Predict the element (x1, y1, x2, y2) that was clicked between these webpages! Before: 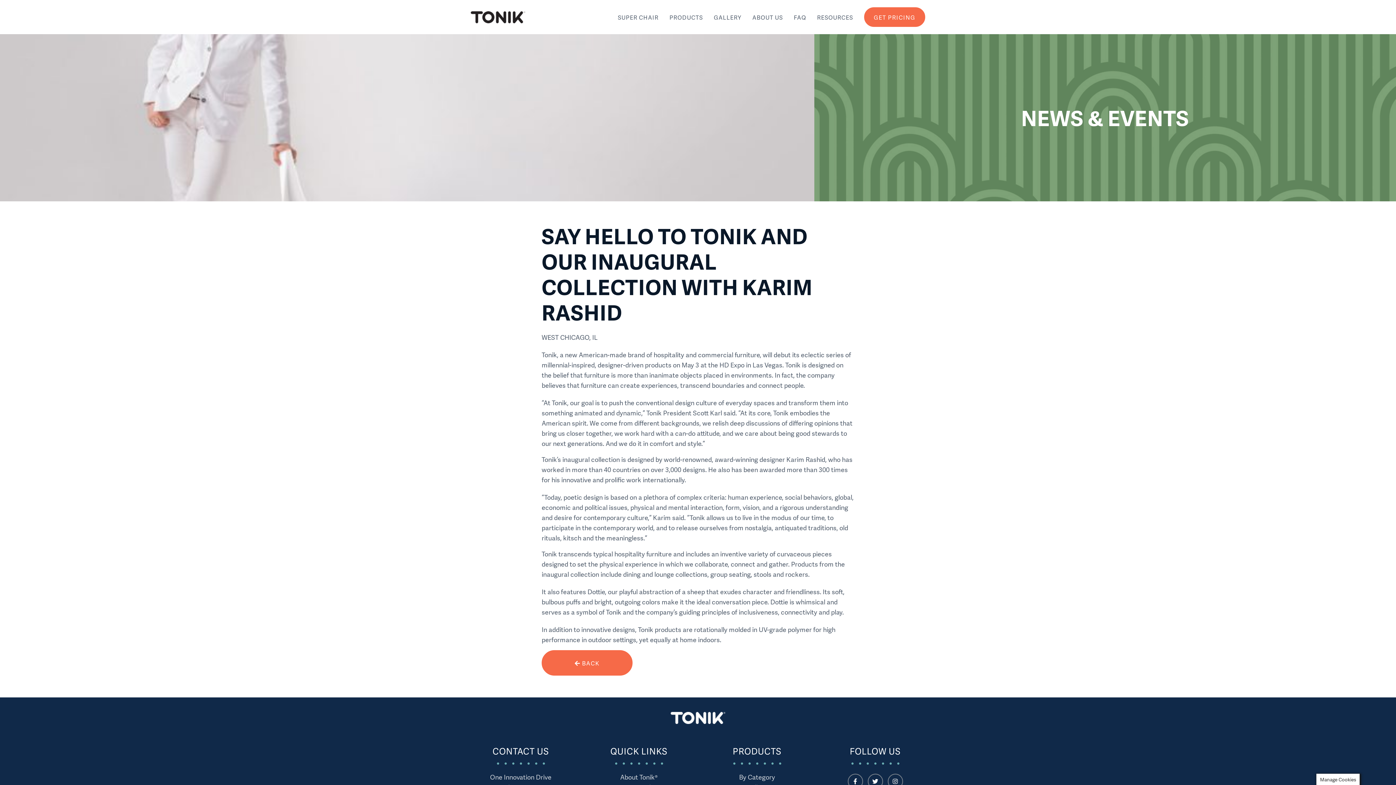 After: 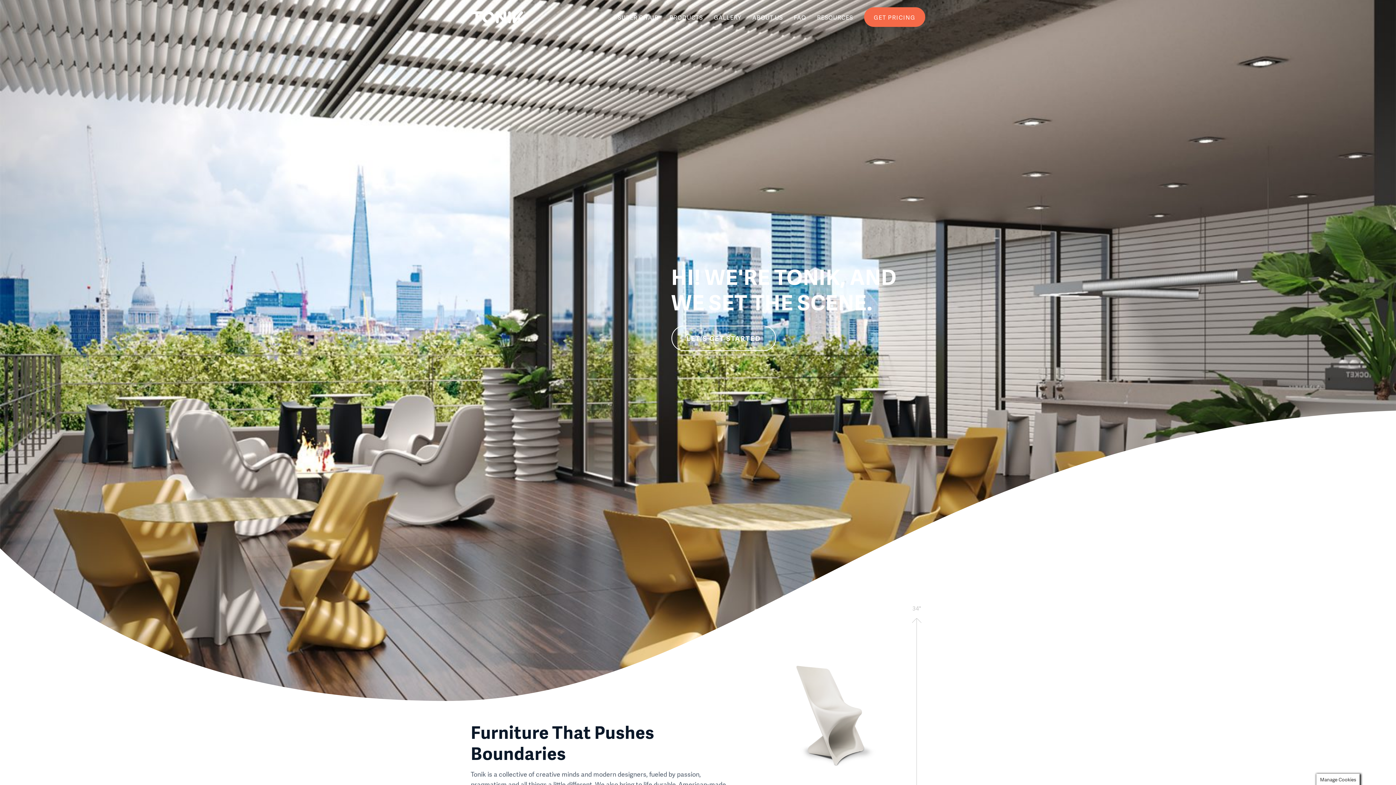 Action: bbox: (470, 11, 525, 23)